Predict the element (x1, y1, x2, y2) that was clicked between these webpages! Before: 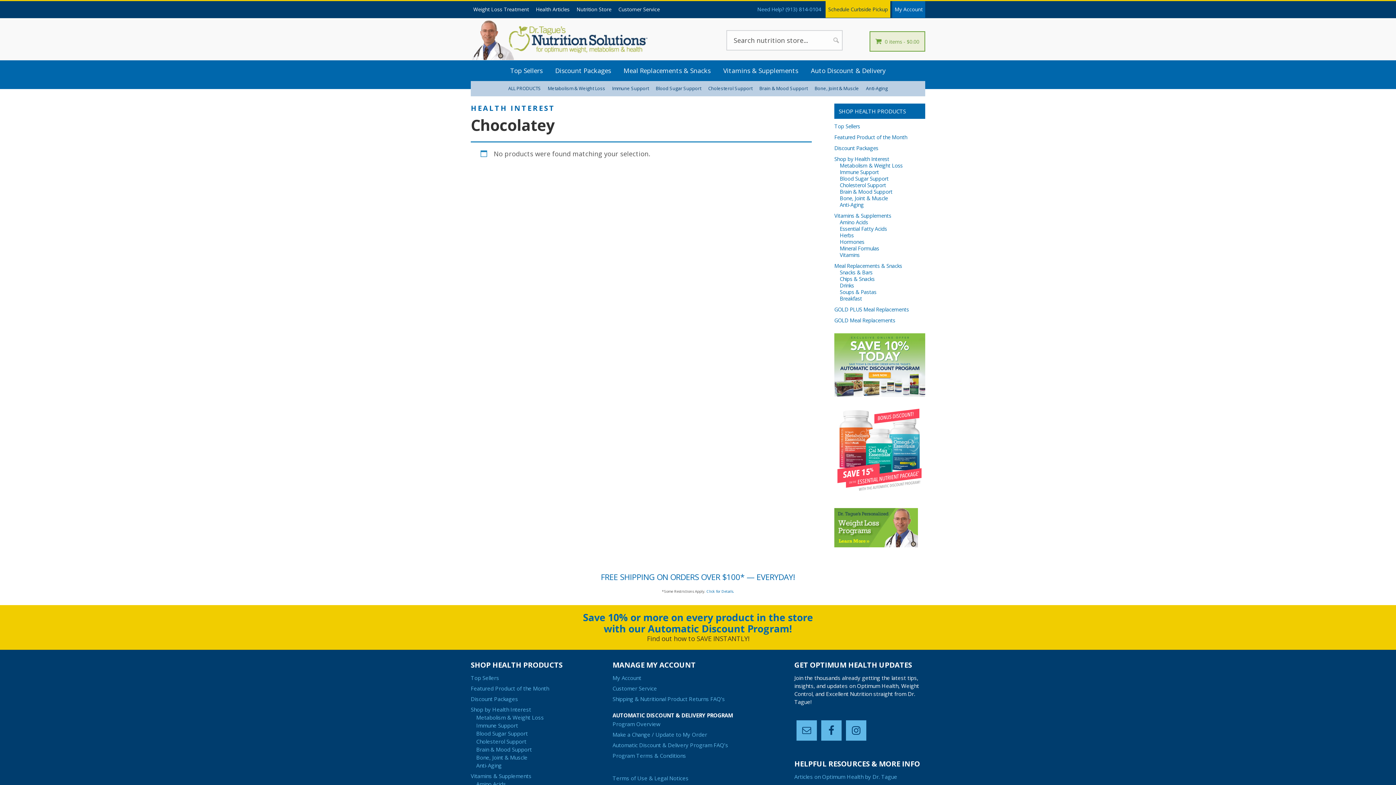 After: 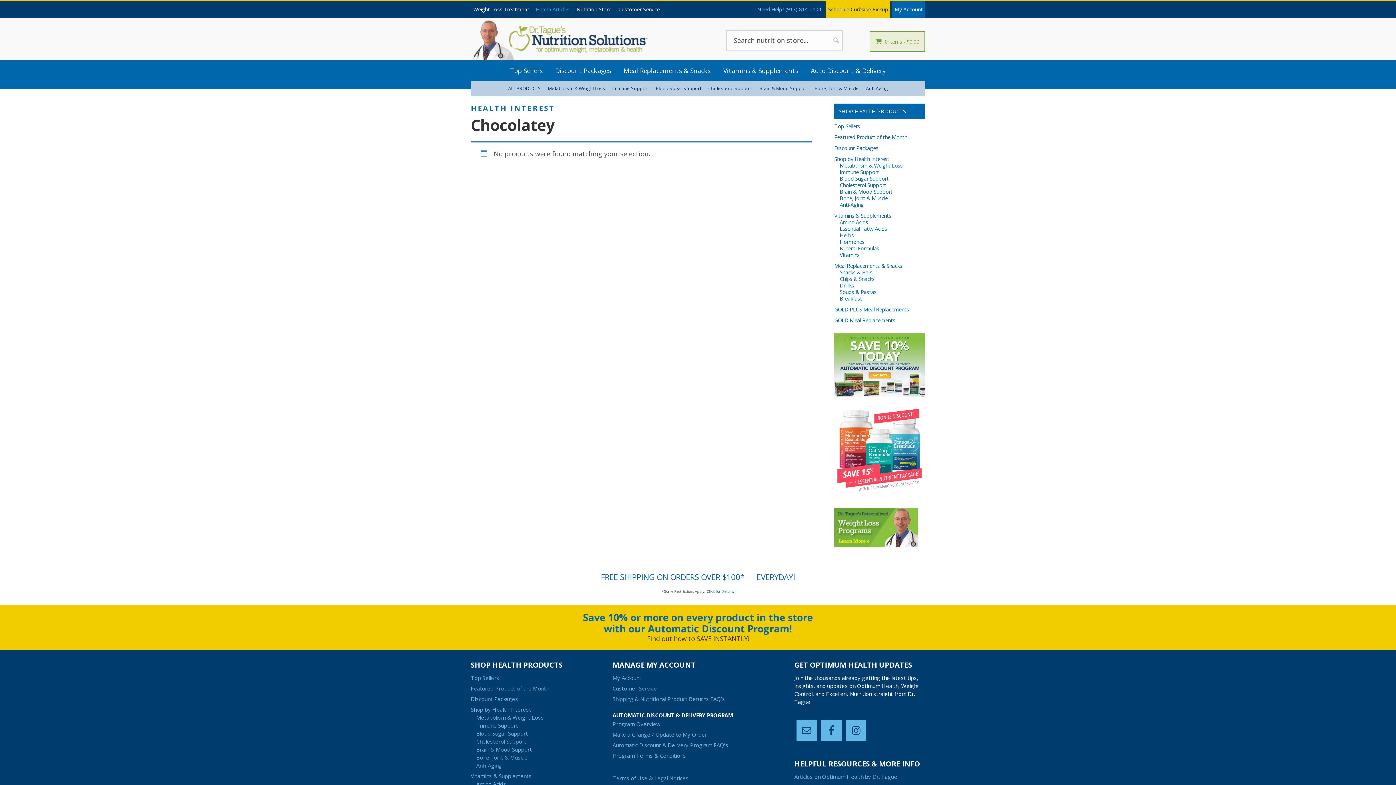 Action: label: Health Articles bbox: (533, 1, 572, 17)